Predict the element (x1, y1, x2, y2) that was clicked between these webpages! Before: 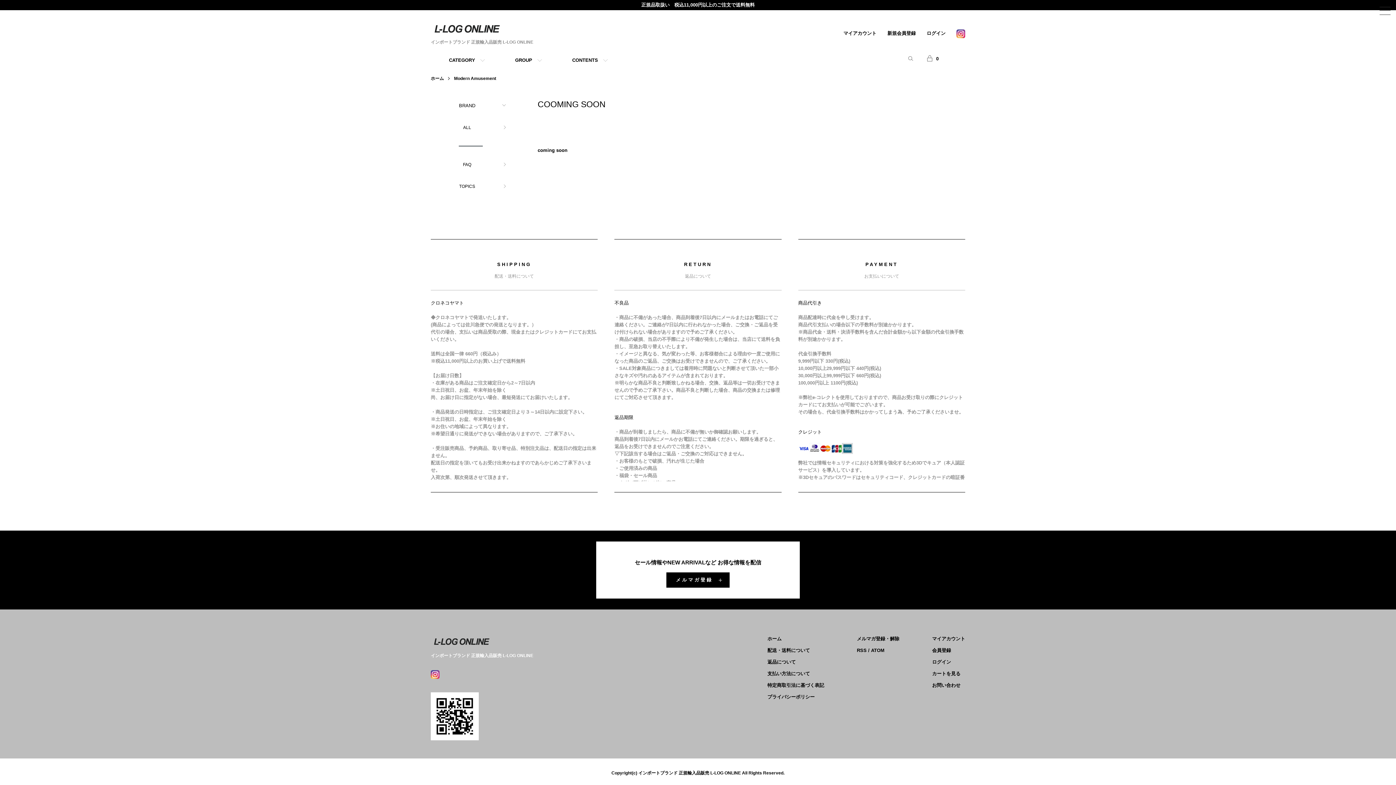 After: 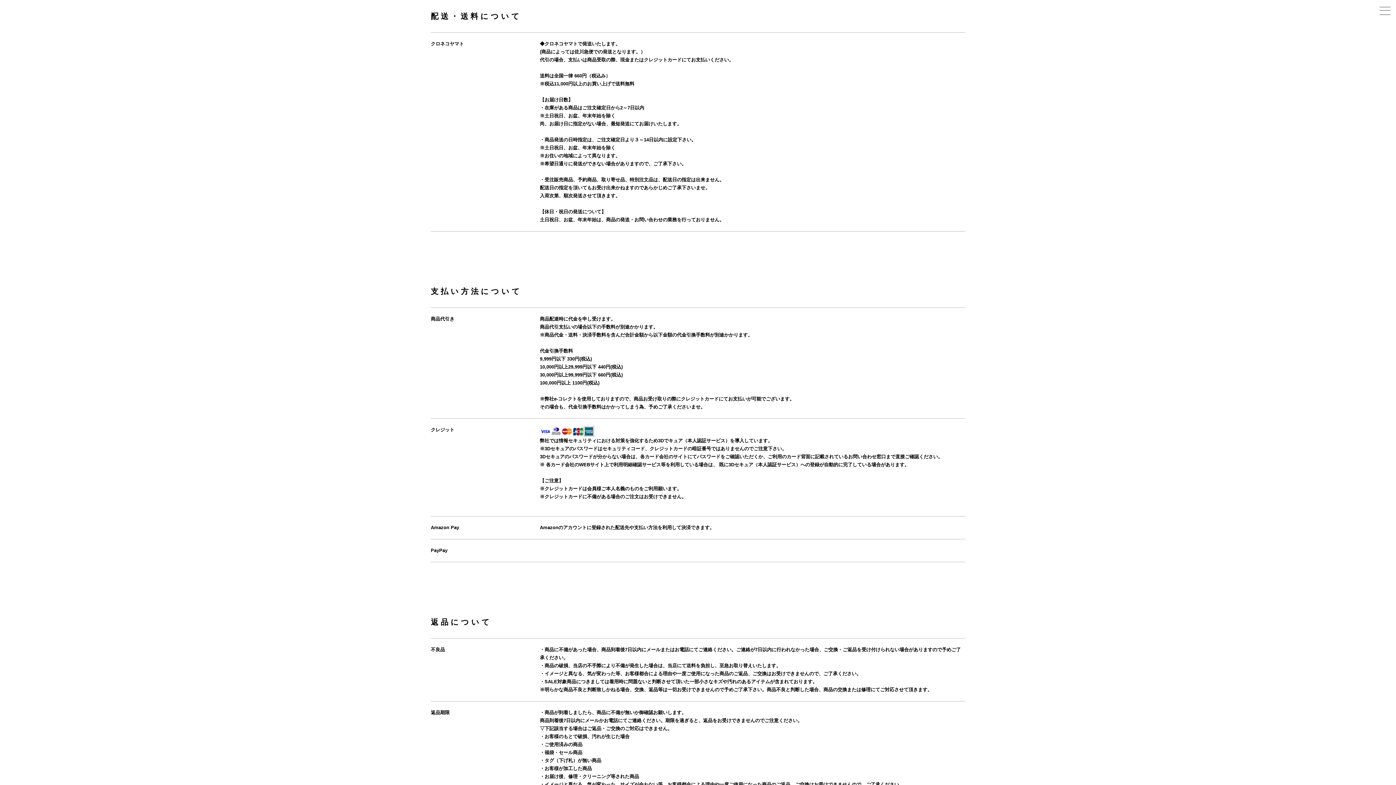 Action: label: 配送・送料について bbox: (767, 648, 810, 653)